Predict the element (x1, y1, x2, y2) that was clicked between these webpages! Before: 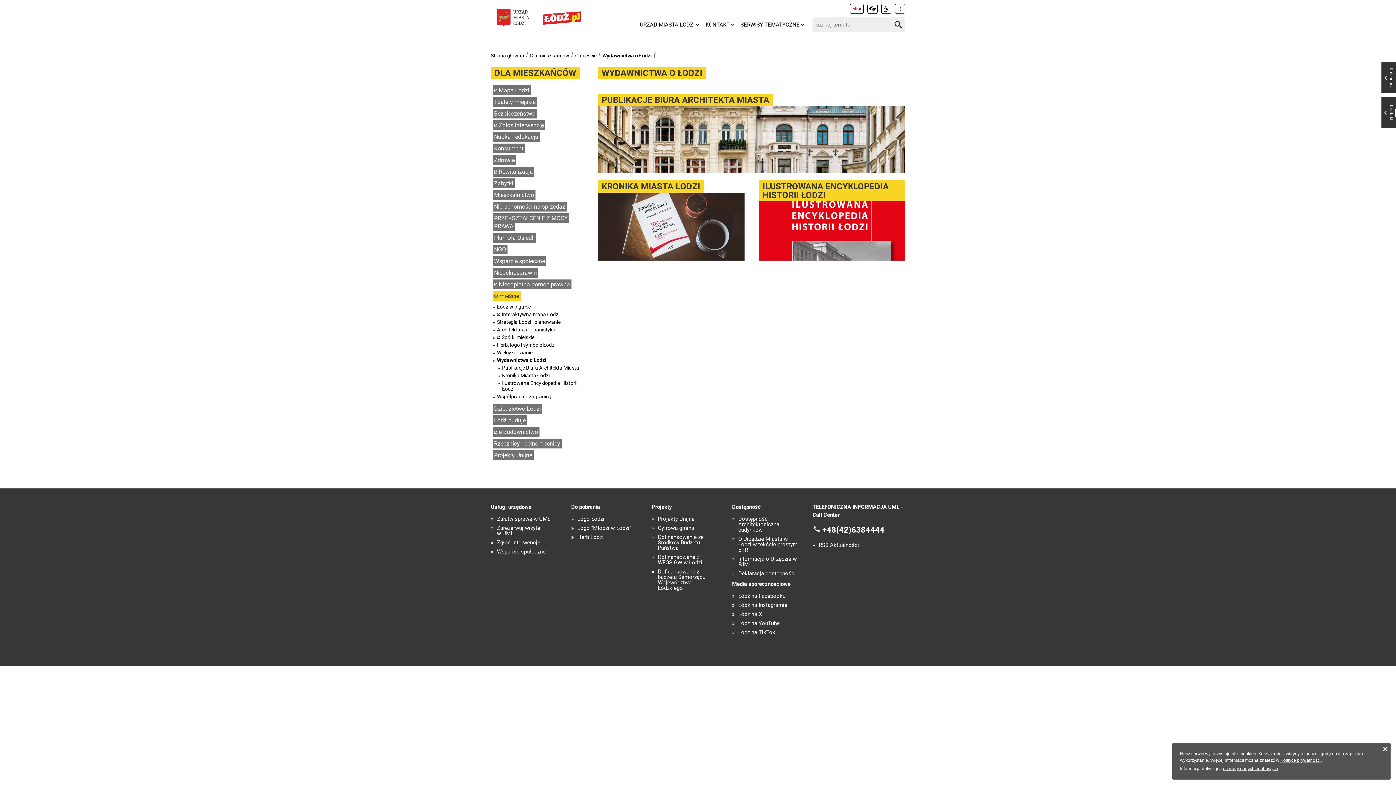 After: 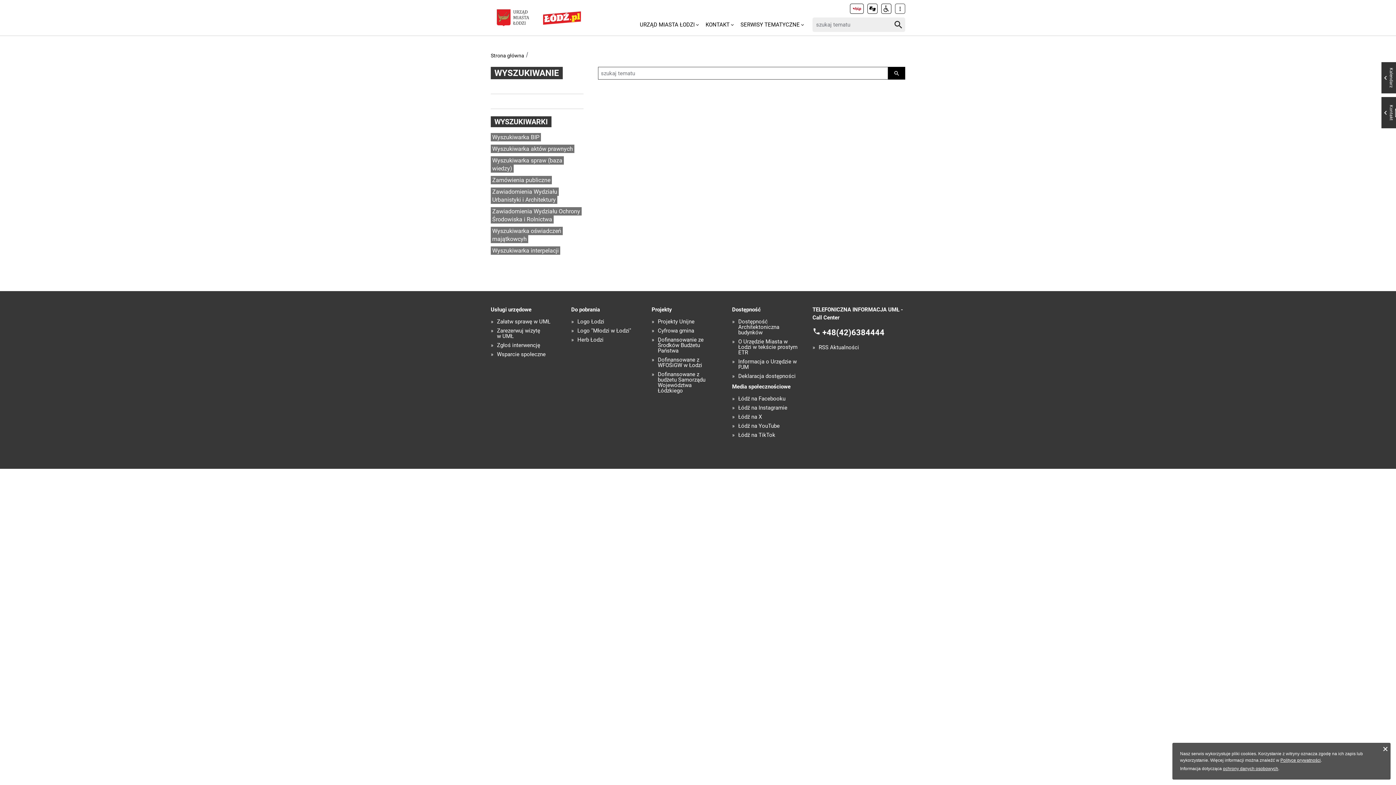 Action: bbox: (891, 17, 905, 32)